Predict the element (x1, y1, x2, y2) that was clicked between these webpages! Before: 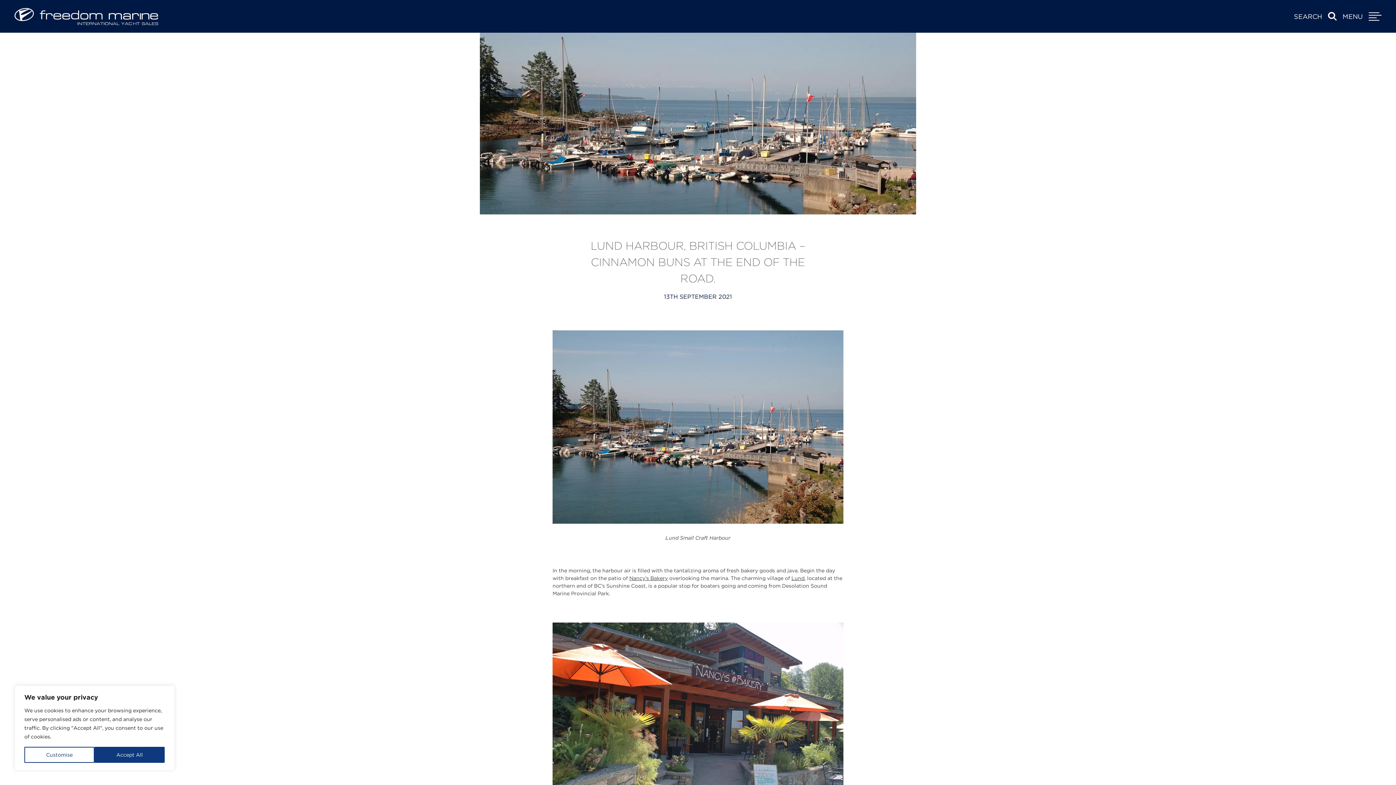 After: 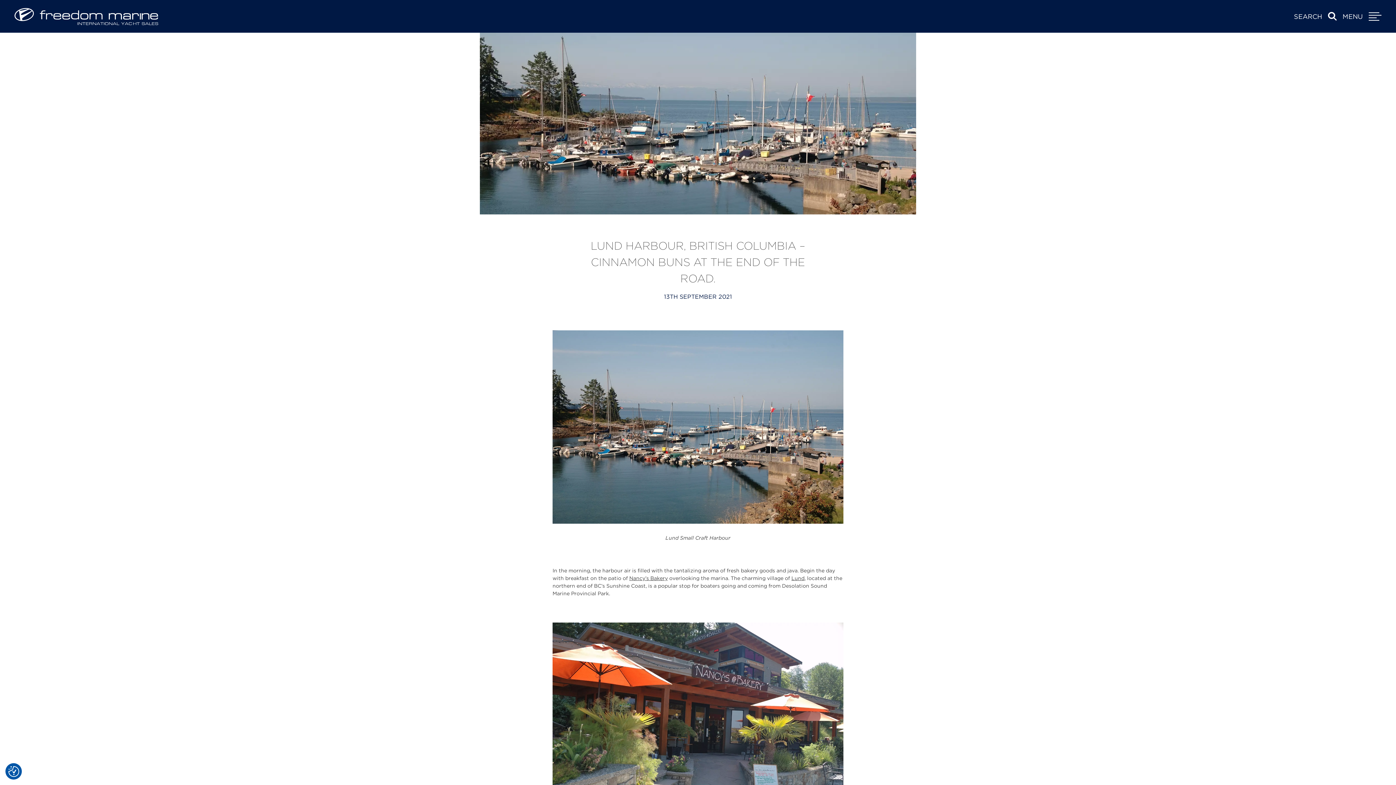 Action: label: Accept All bbox: (94, 747, 164, 763)